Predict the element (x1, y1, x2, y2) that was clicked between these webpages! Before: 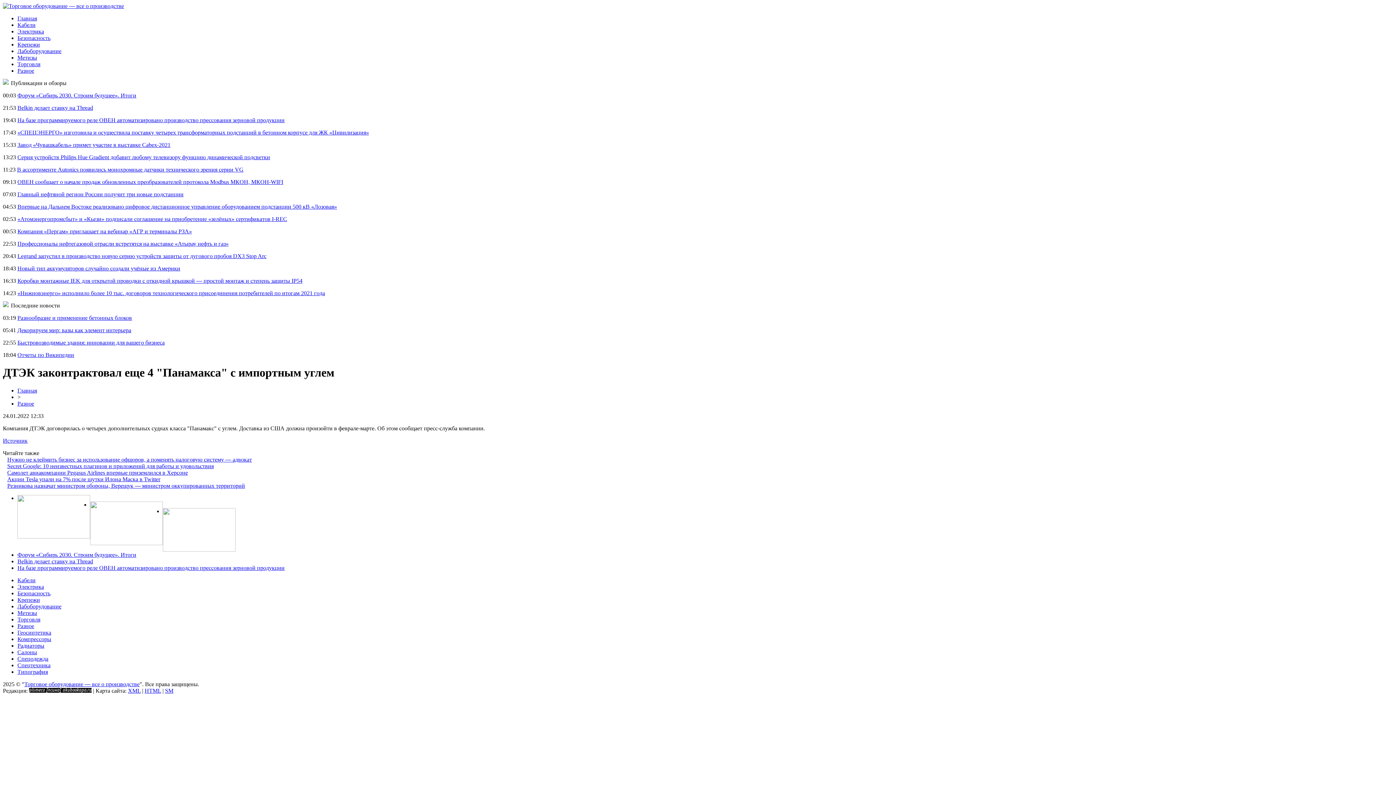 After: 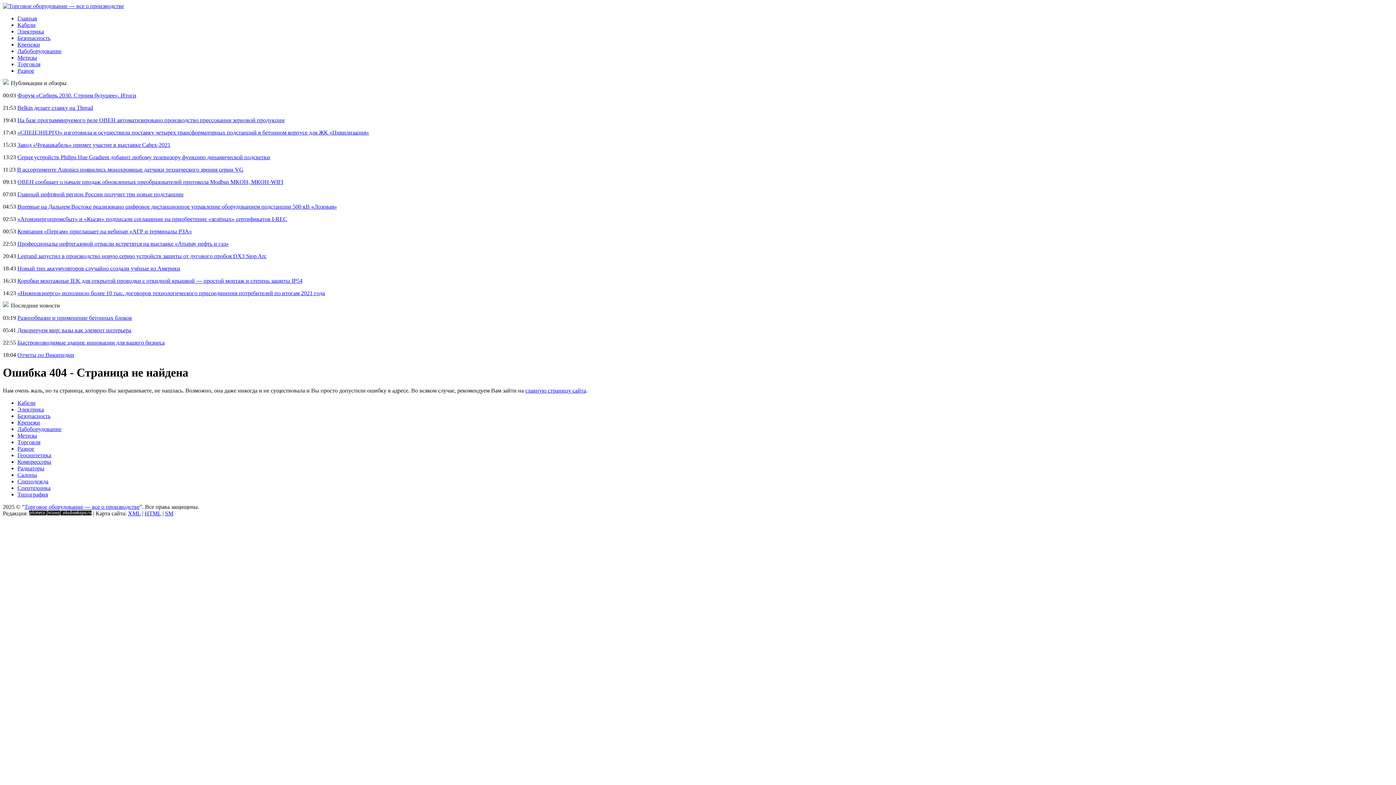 Action: label: SM bbox: (165, 687, 173, 694)